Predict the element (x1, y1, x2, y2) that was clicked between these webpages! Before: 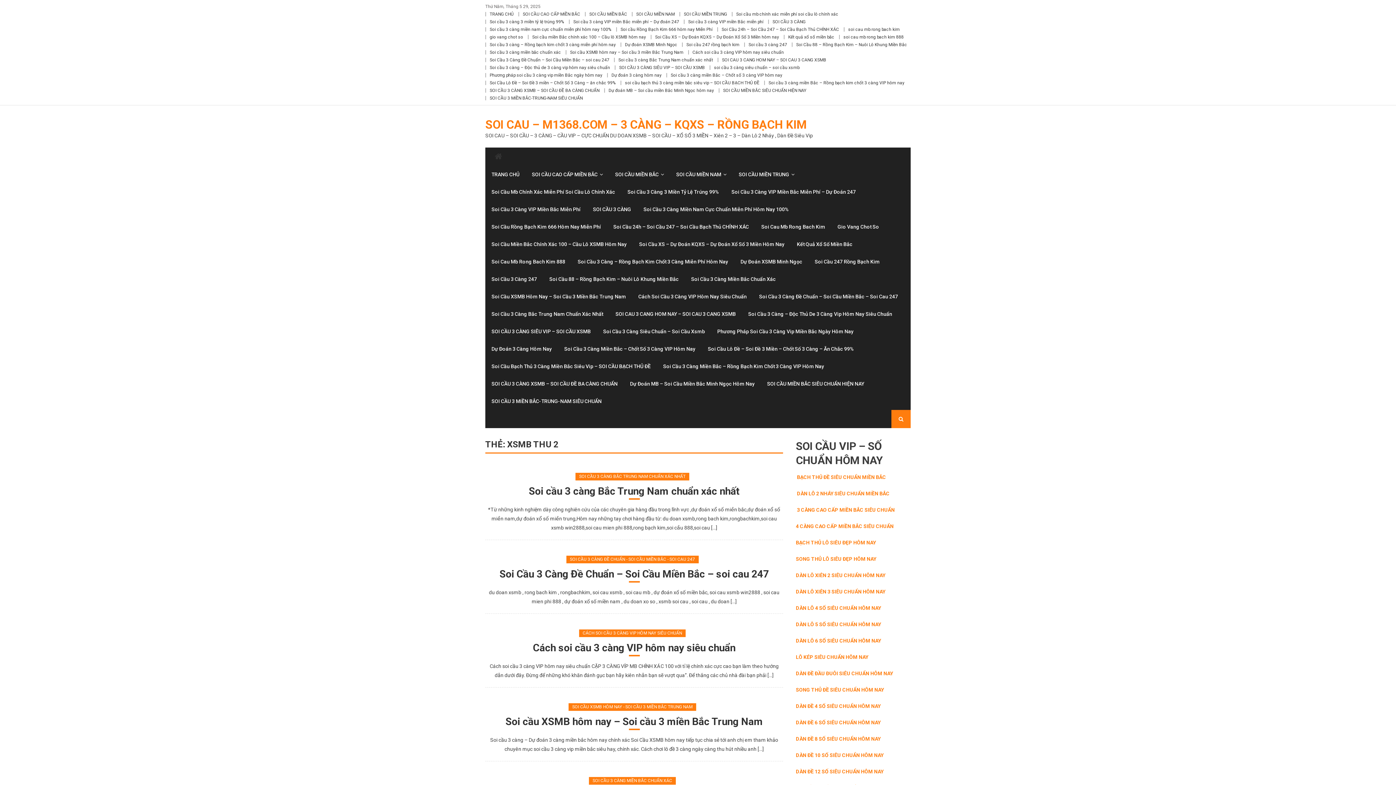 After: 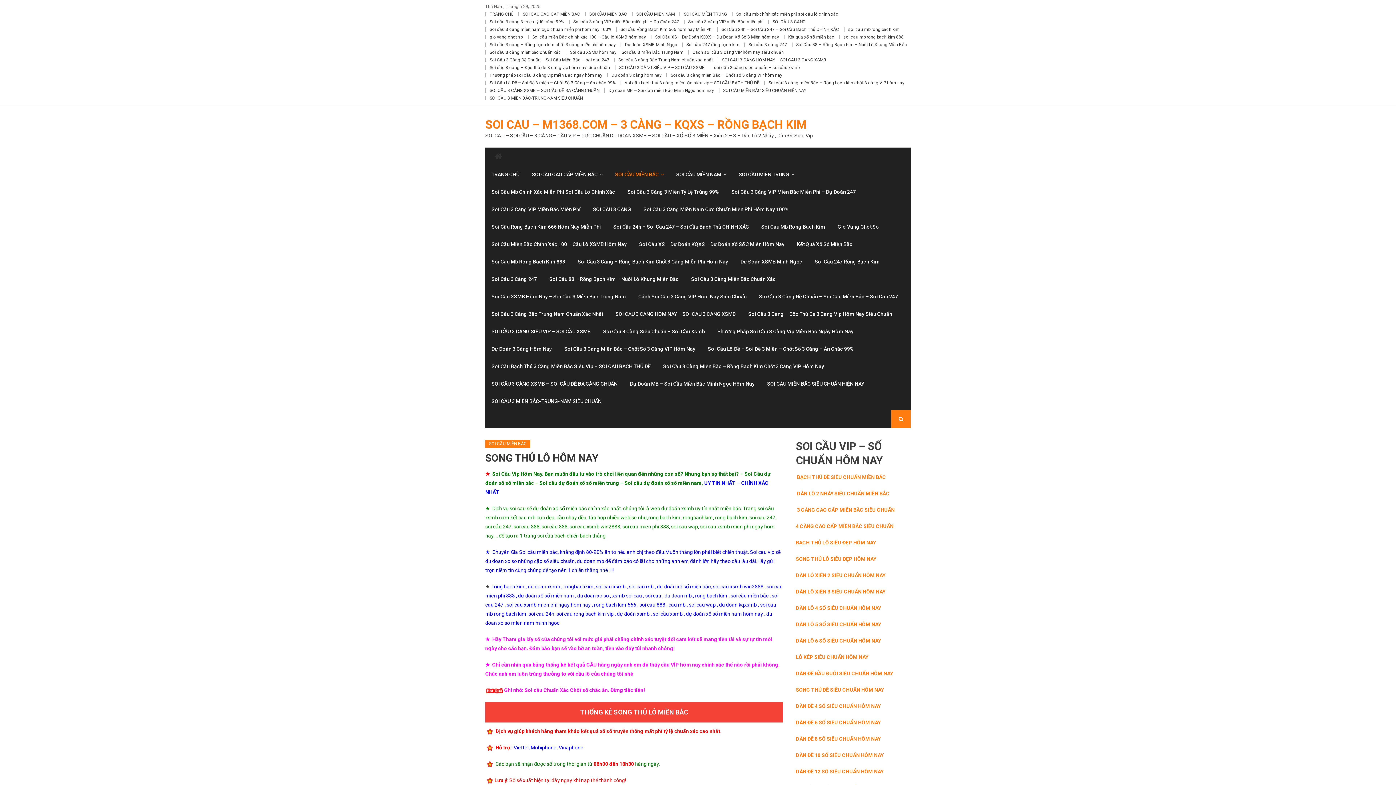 Action: label: SONG THỦ LÔ SIÊU ĐẸP HÔM NAY bbox: (796, 556, 876, 562)